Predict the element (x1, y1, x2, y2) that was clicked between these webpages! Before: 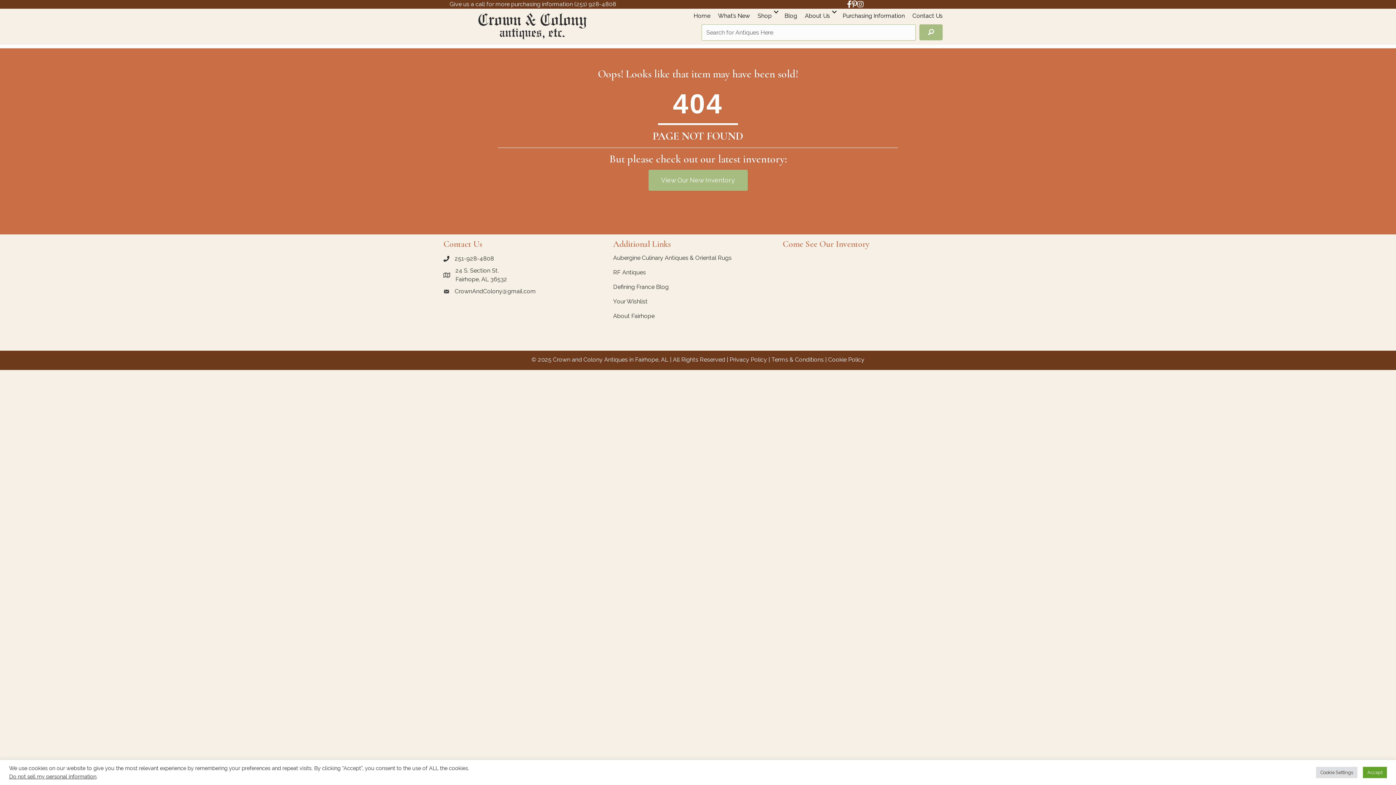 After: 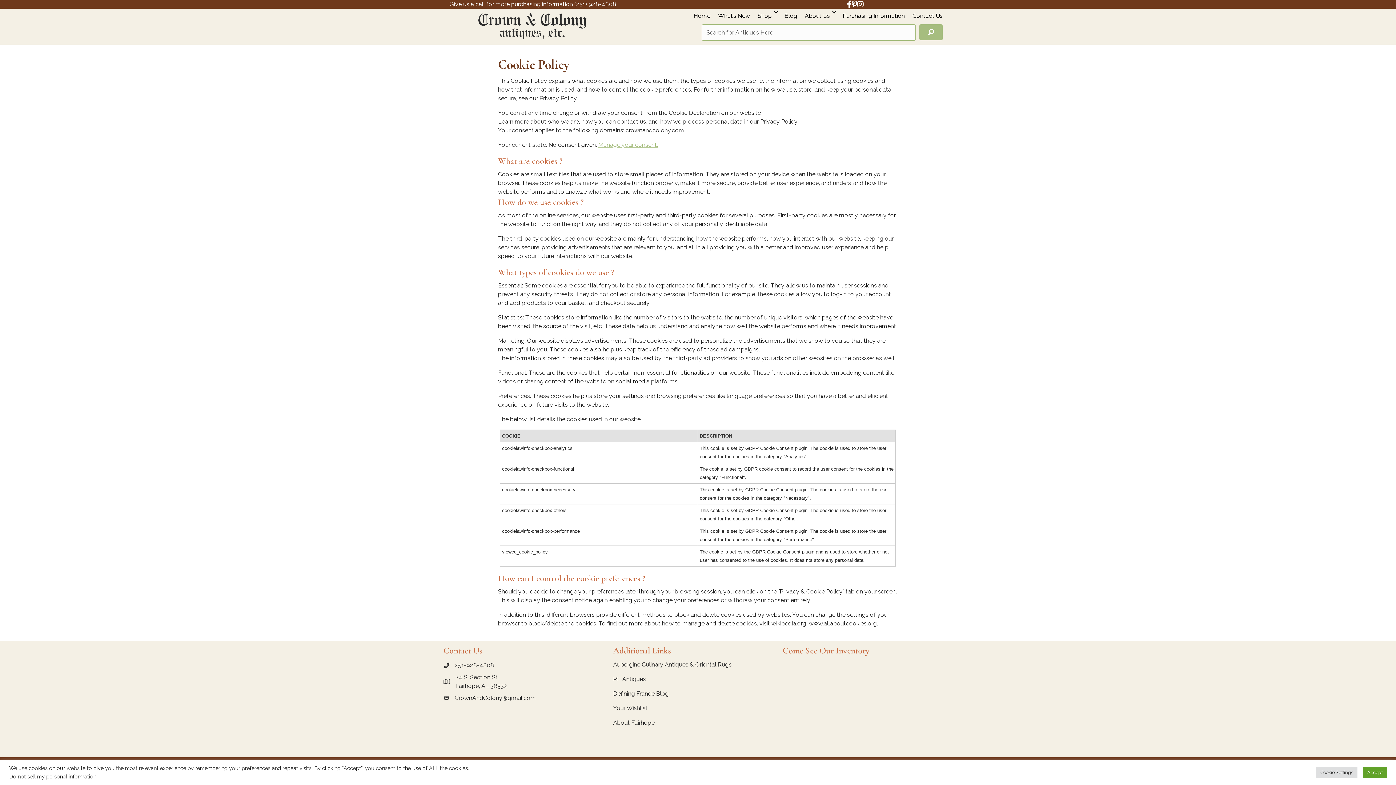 Action: label: Cookie Policy bbox: (828, 356, 864, 363)